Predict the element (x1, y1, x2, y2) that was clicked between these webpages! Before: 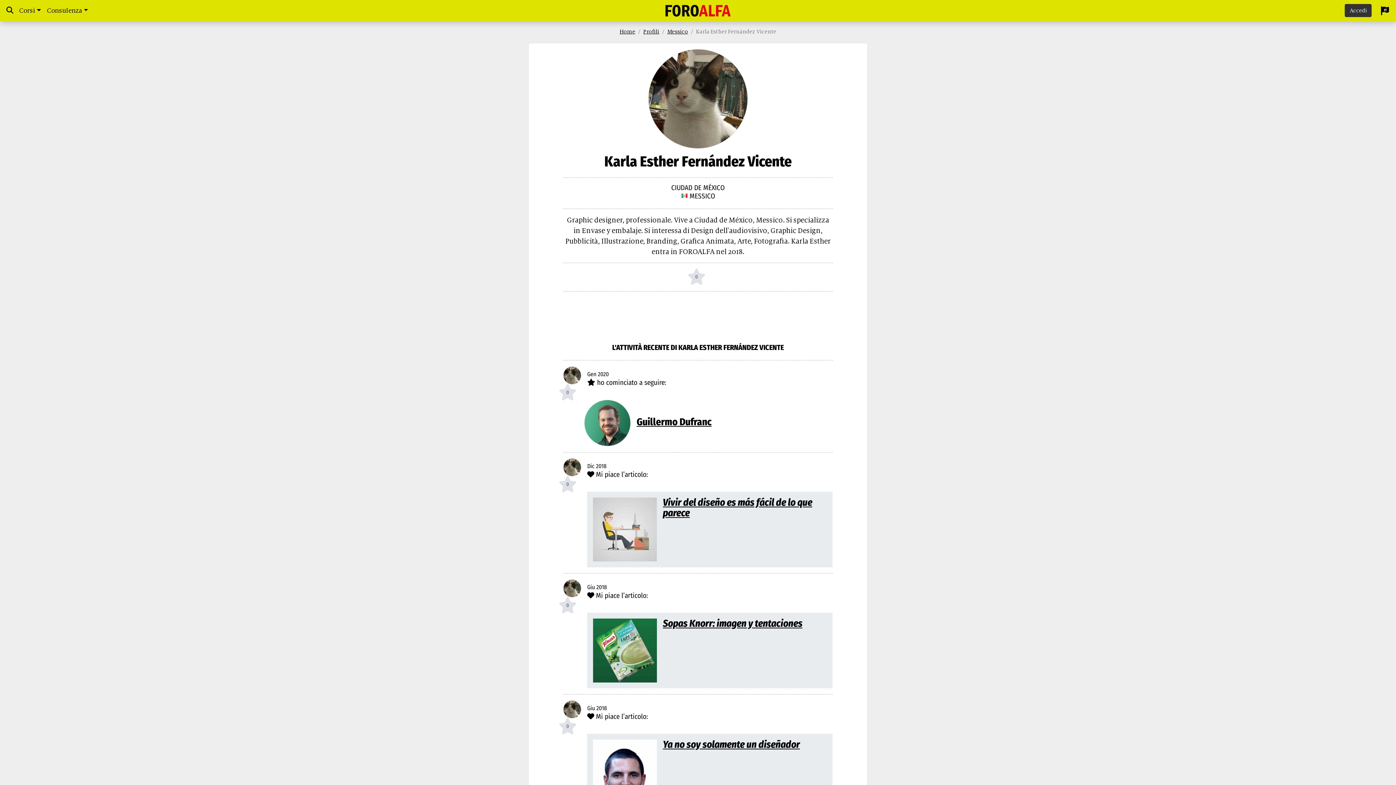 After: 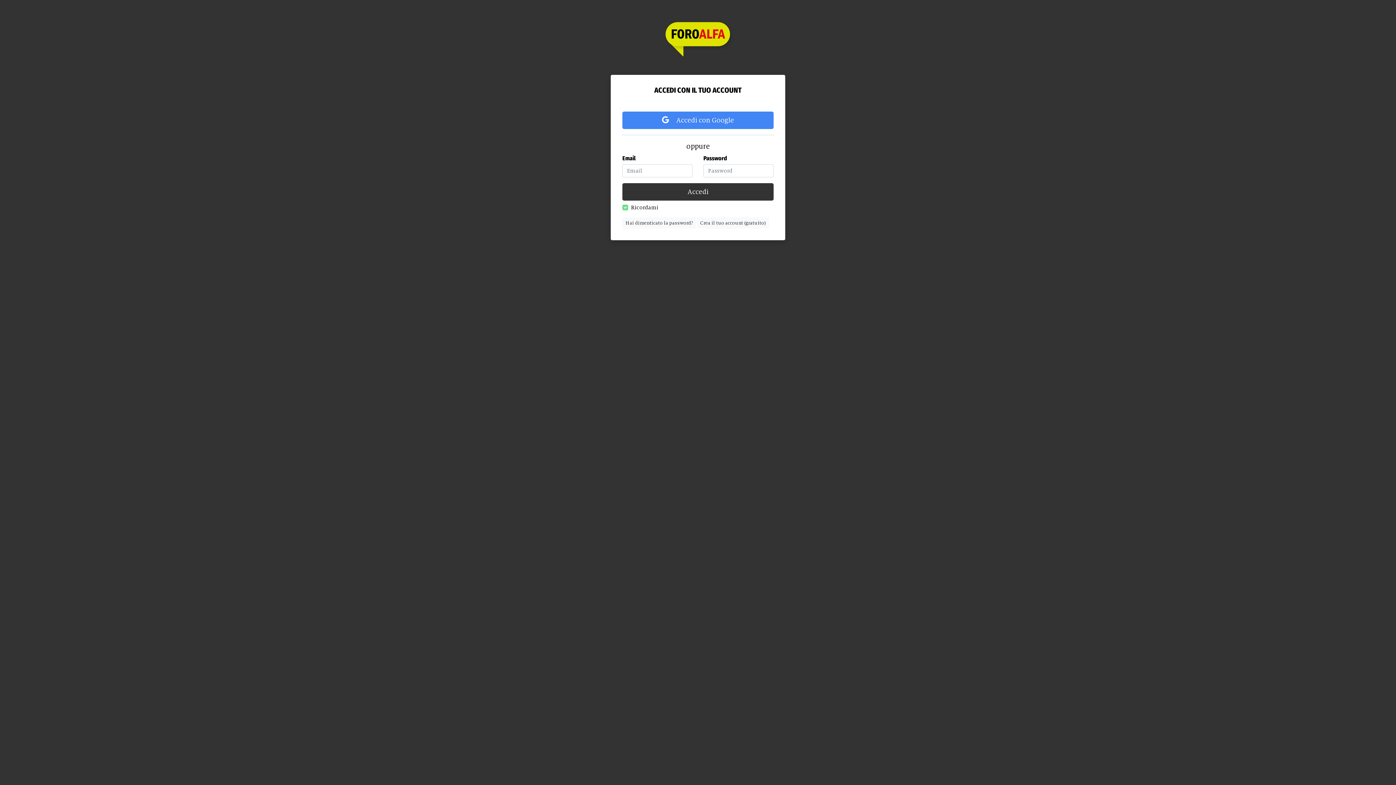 Action: label: Accedi per sfogliare articoli bbox: (3, 0, 16, 21)